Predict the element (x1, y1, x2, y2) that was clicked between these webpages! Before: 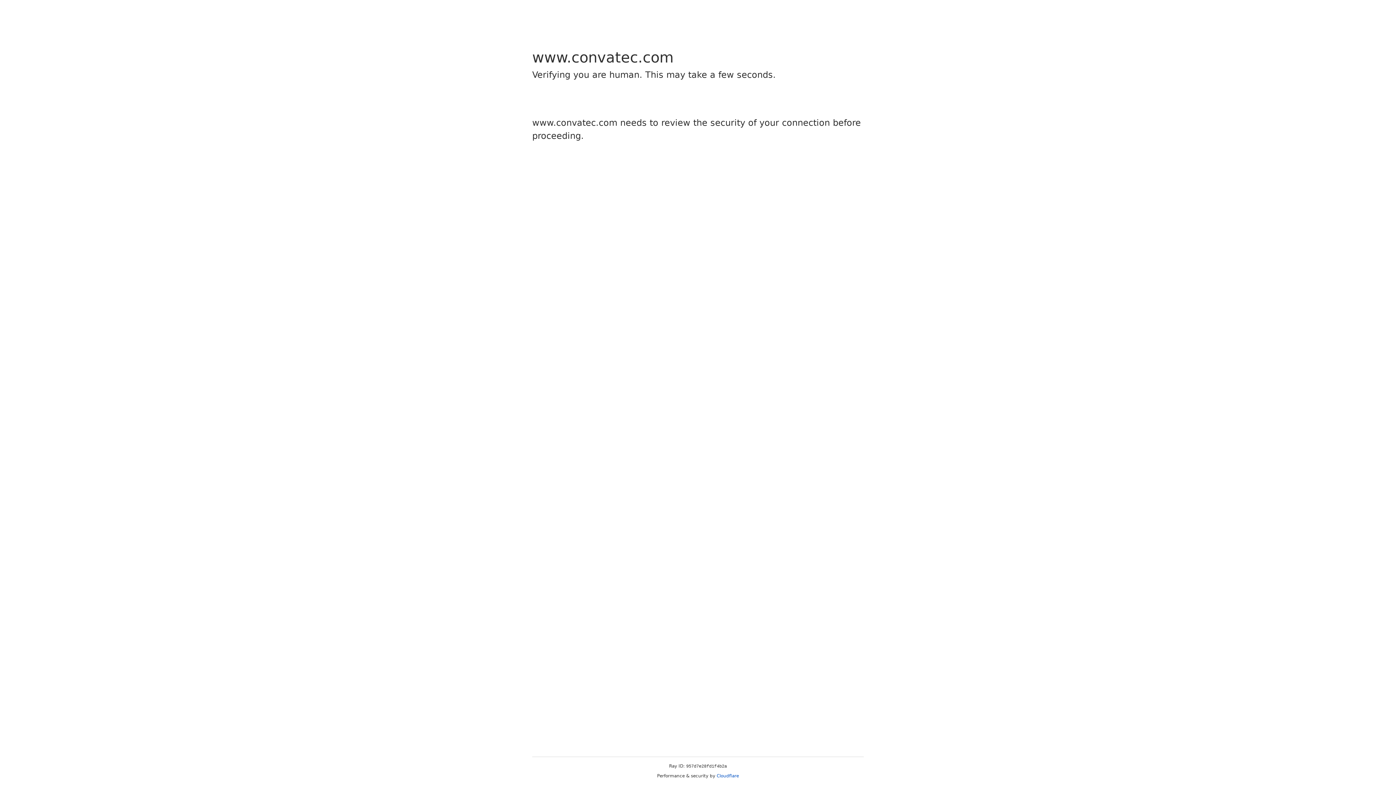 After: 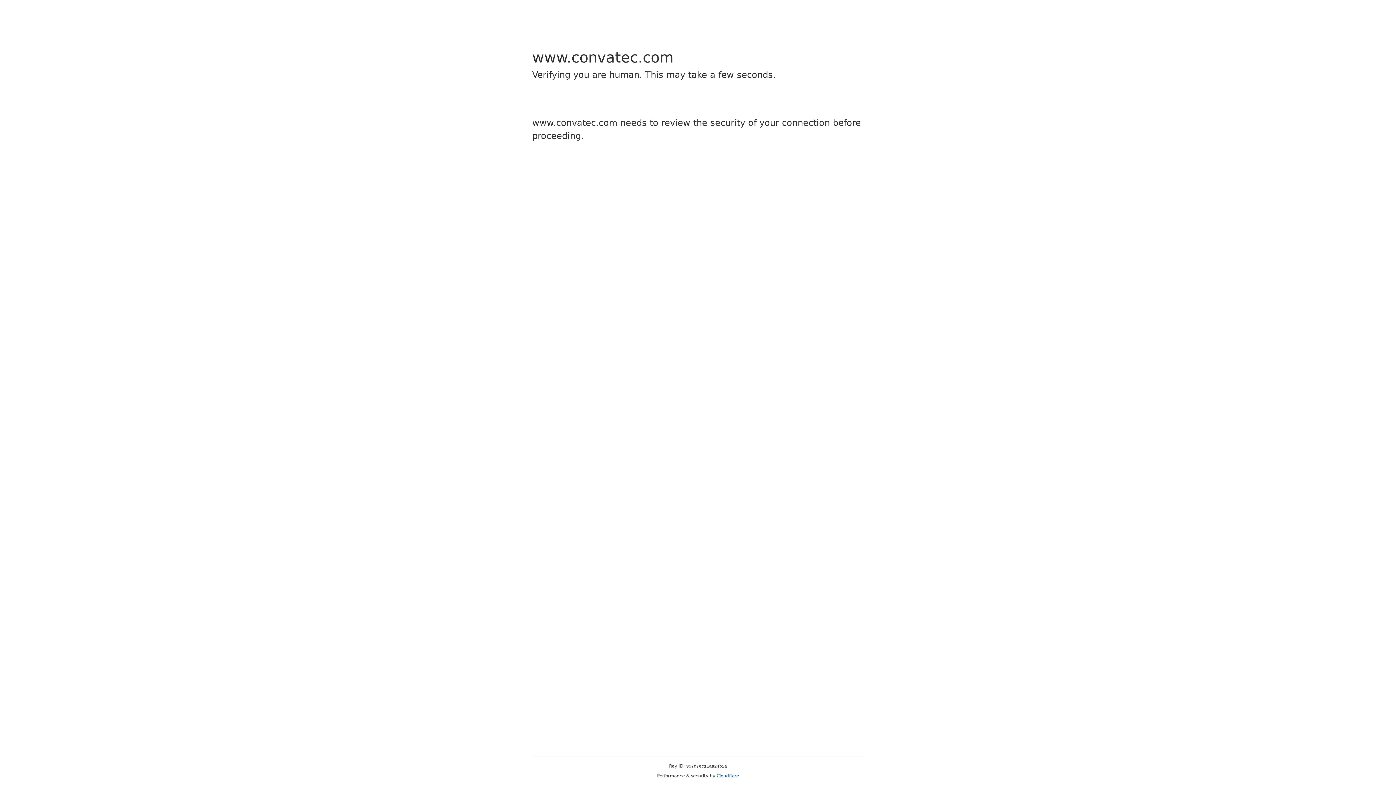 Action: bbox: (716, 773, 739, 778) label: Cloudflare